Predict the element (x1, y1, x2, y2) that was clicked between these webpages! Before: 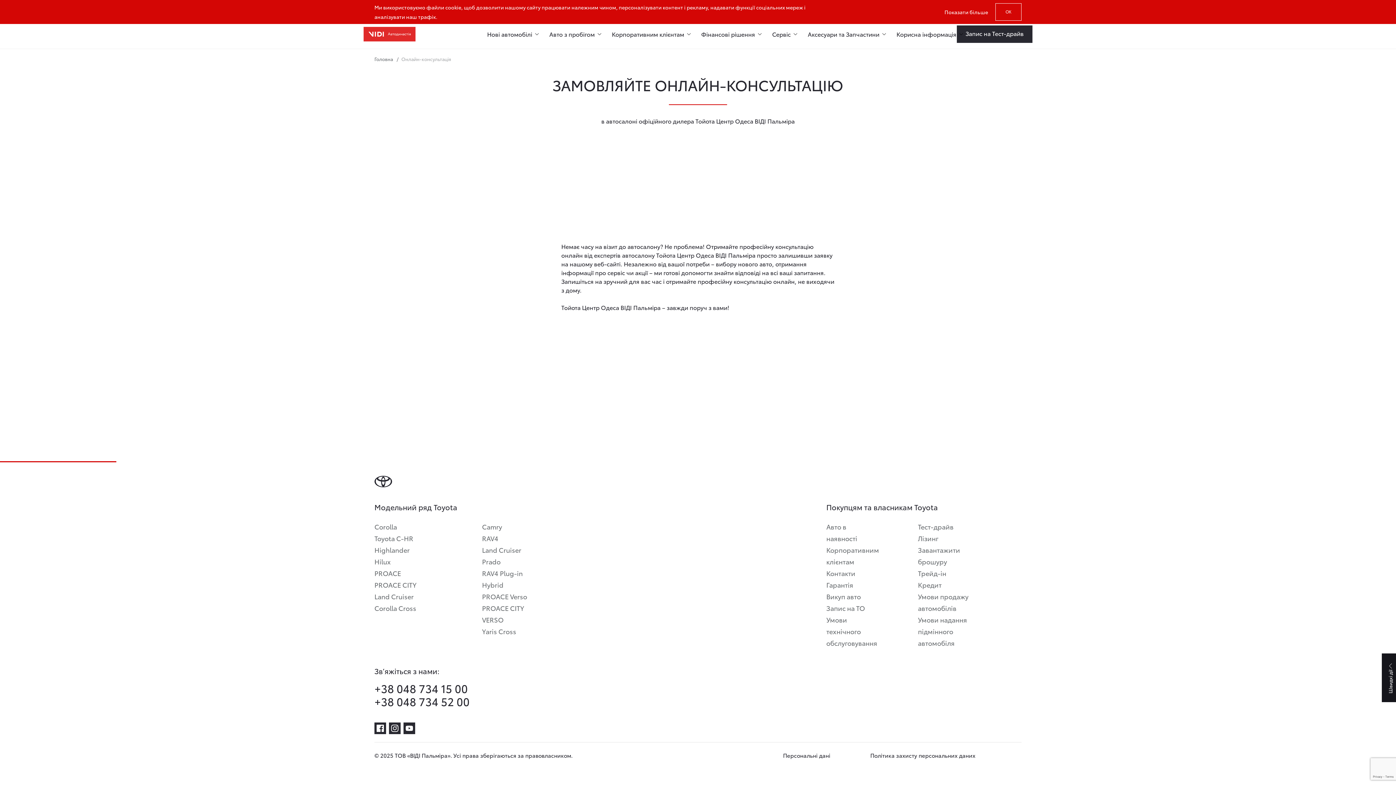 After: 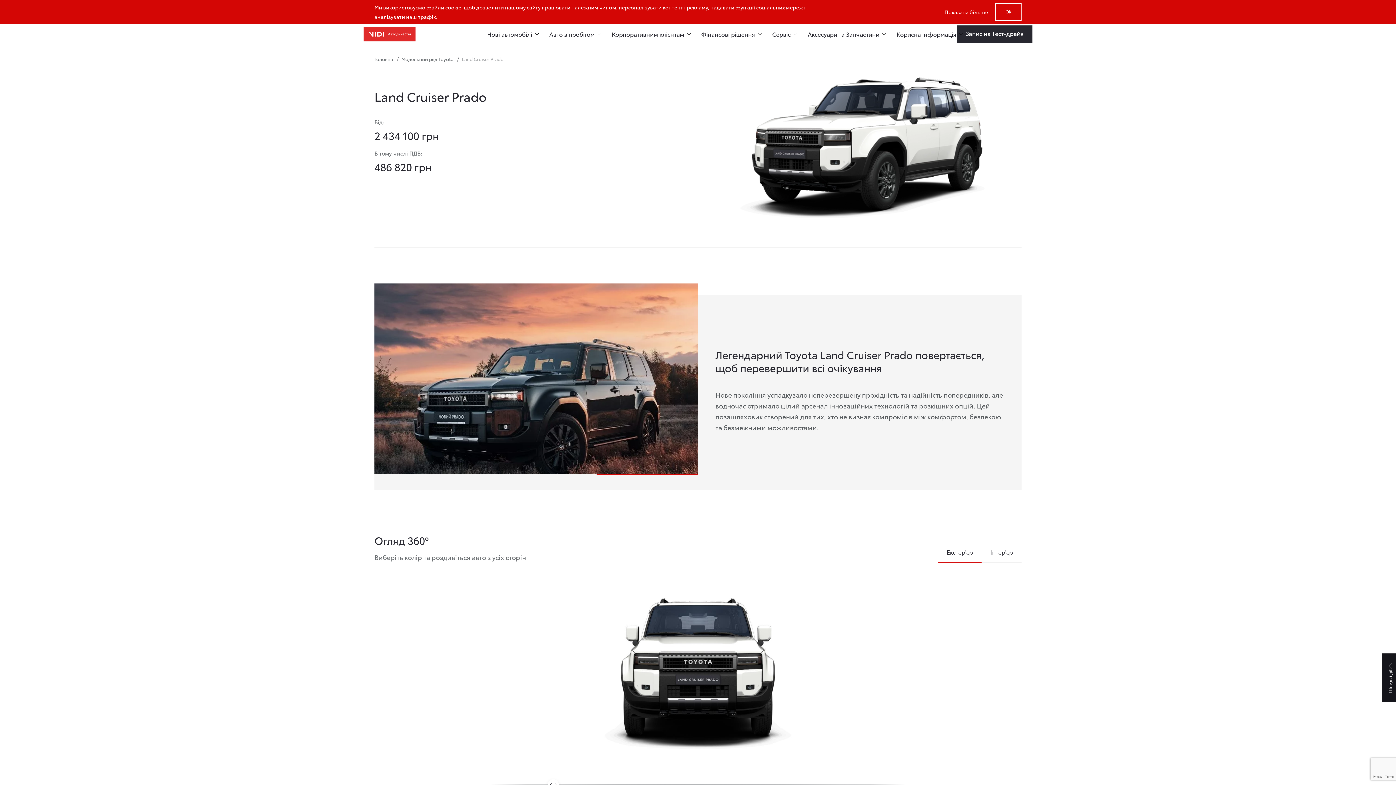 Action: label: Land Cruiser Prado bbox: (482, 544, 533, 567)